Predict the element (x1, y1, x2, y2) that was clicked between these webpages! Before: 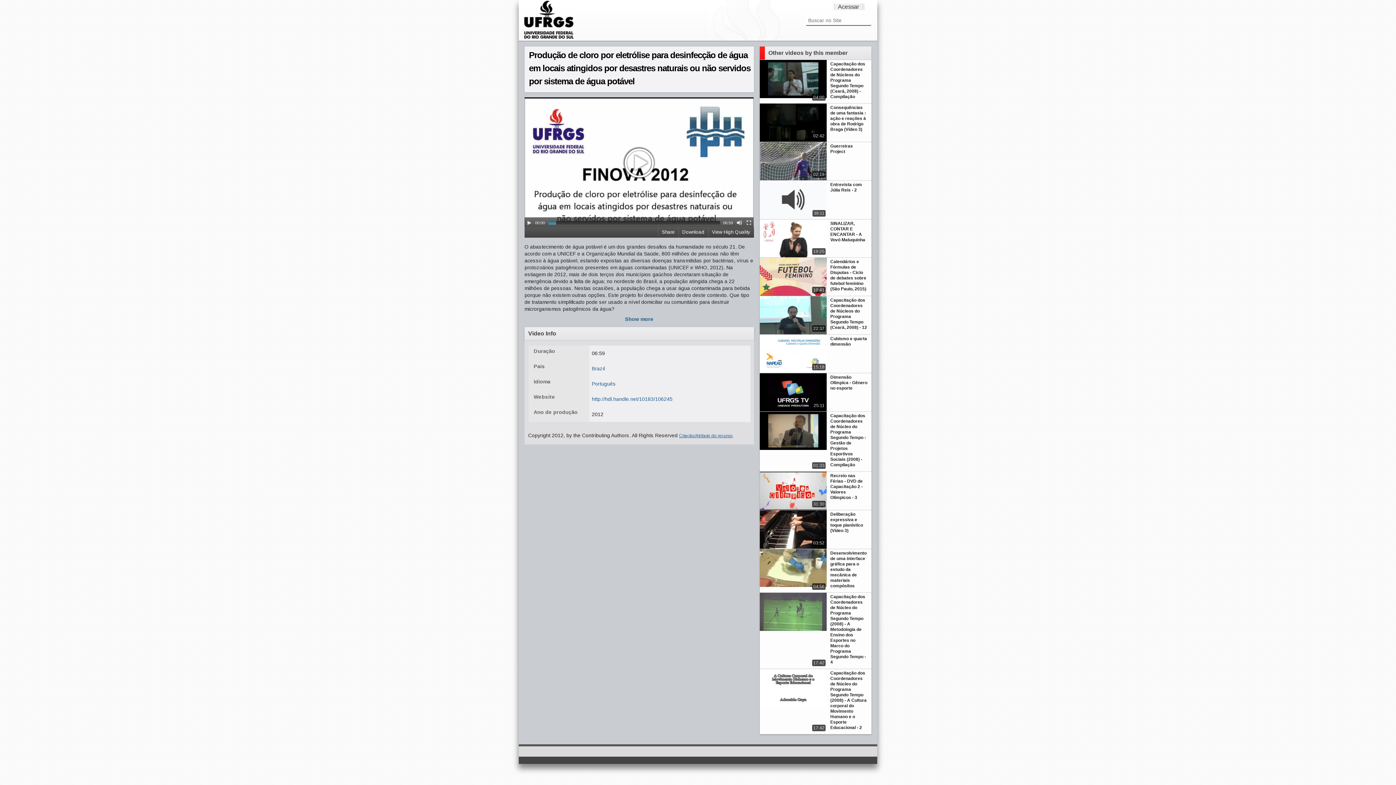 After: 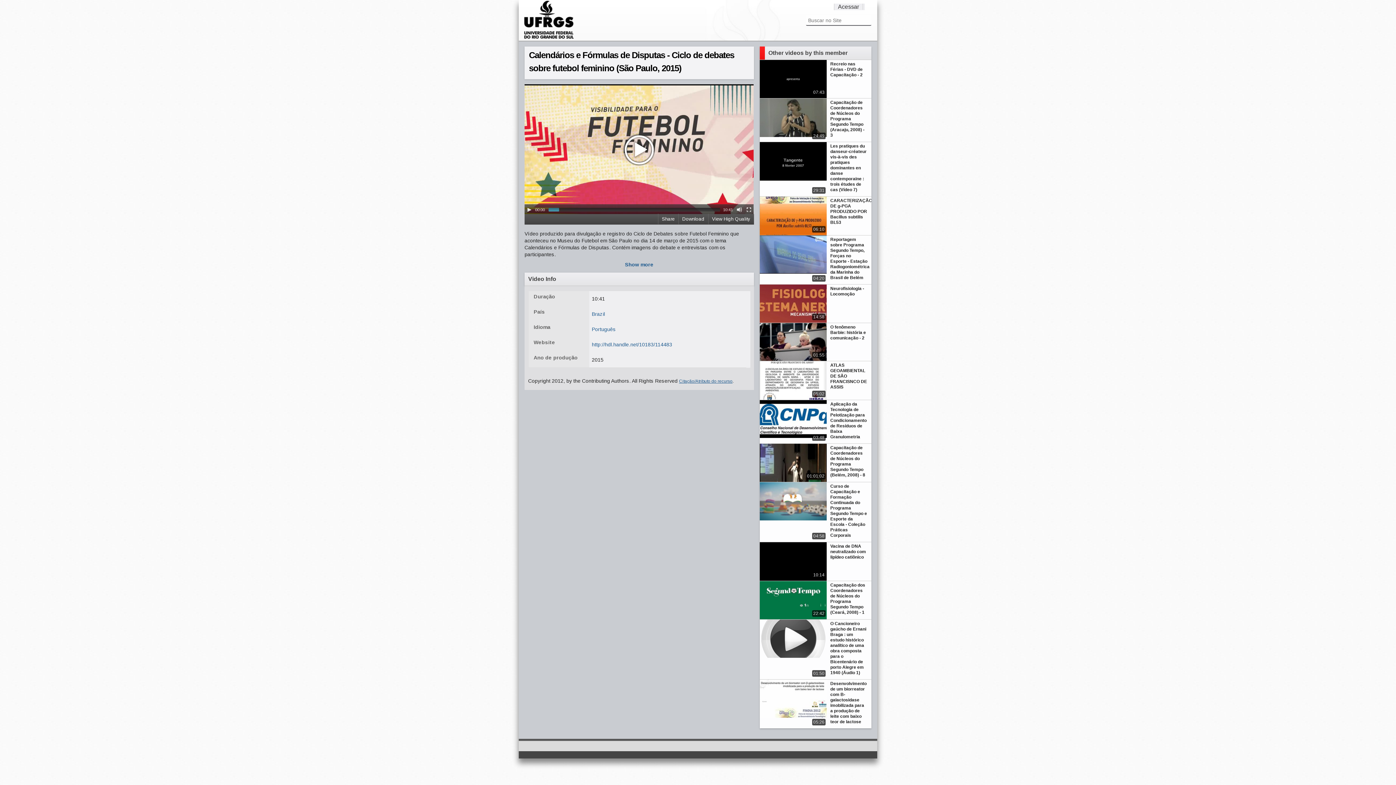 Action: label: Calendários e Fórmulas de Disputas - Ciclo de debates sobre futebol feminino (São Paulo, 2015)
10:41 bbox: (759, 257, 871, 296)